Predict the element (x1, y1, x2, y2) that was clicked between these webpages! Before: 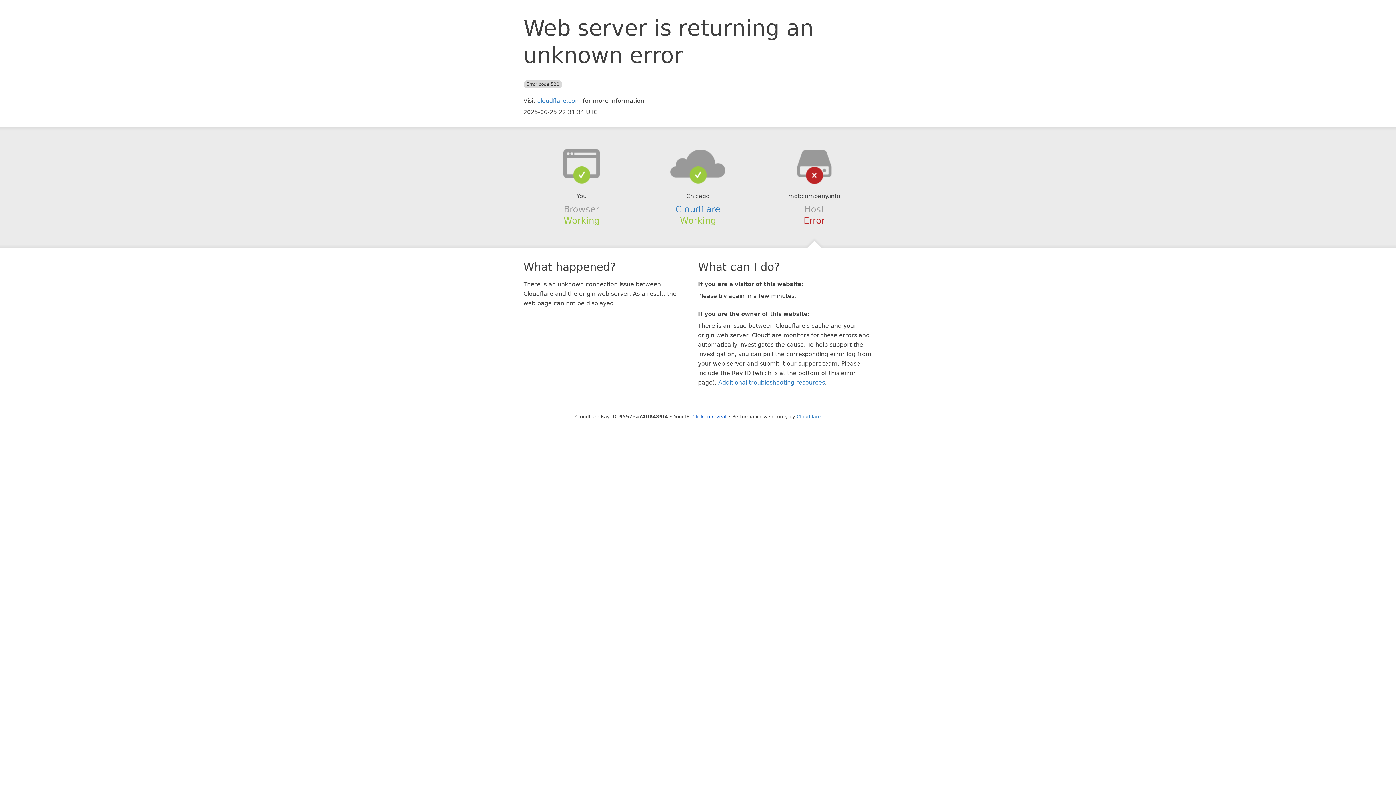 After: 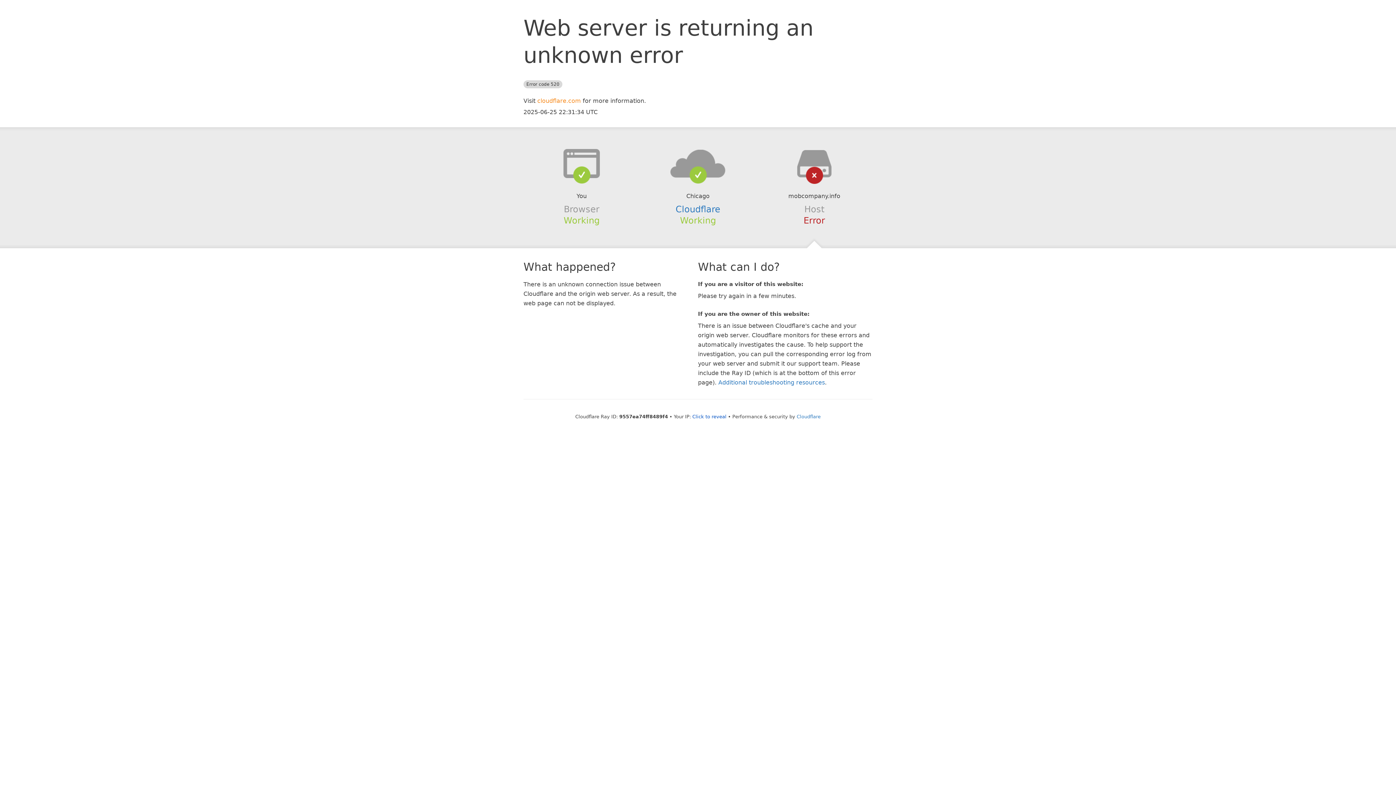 Action: label: cloudflare.com bbox: (537, 97, 581, 104)